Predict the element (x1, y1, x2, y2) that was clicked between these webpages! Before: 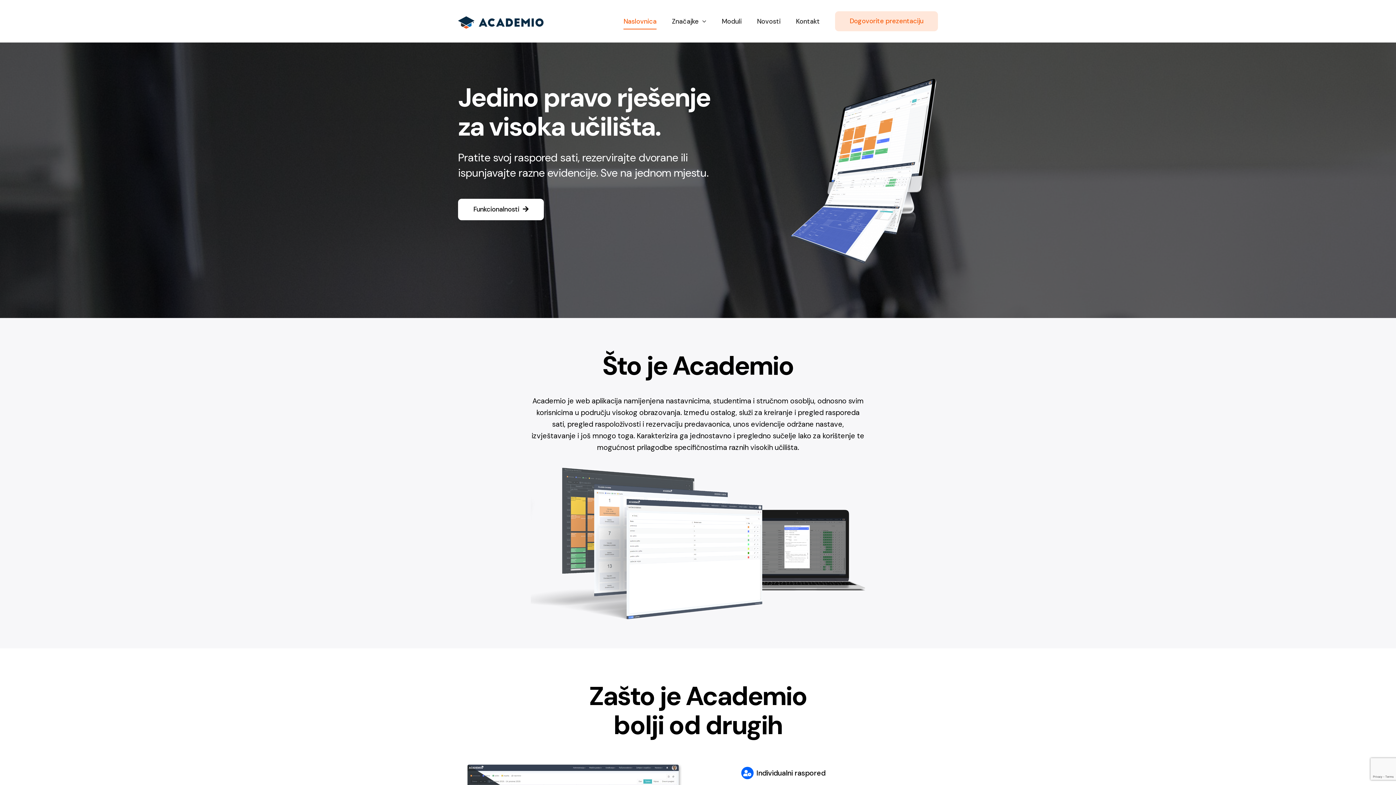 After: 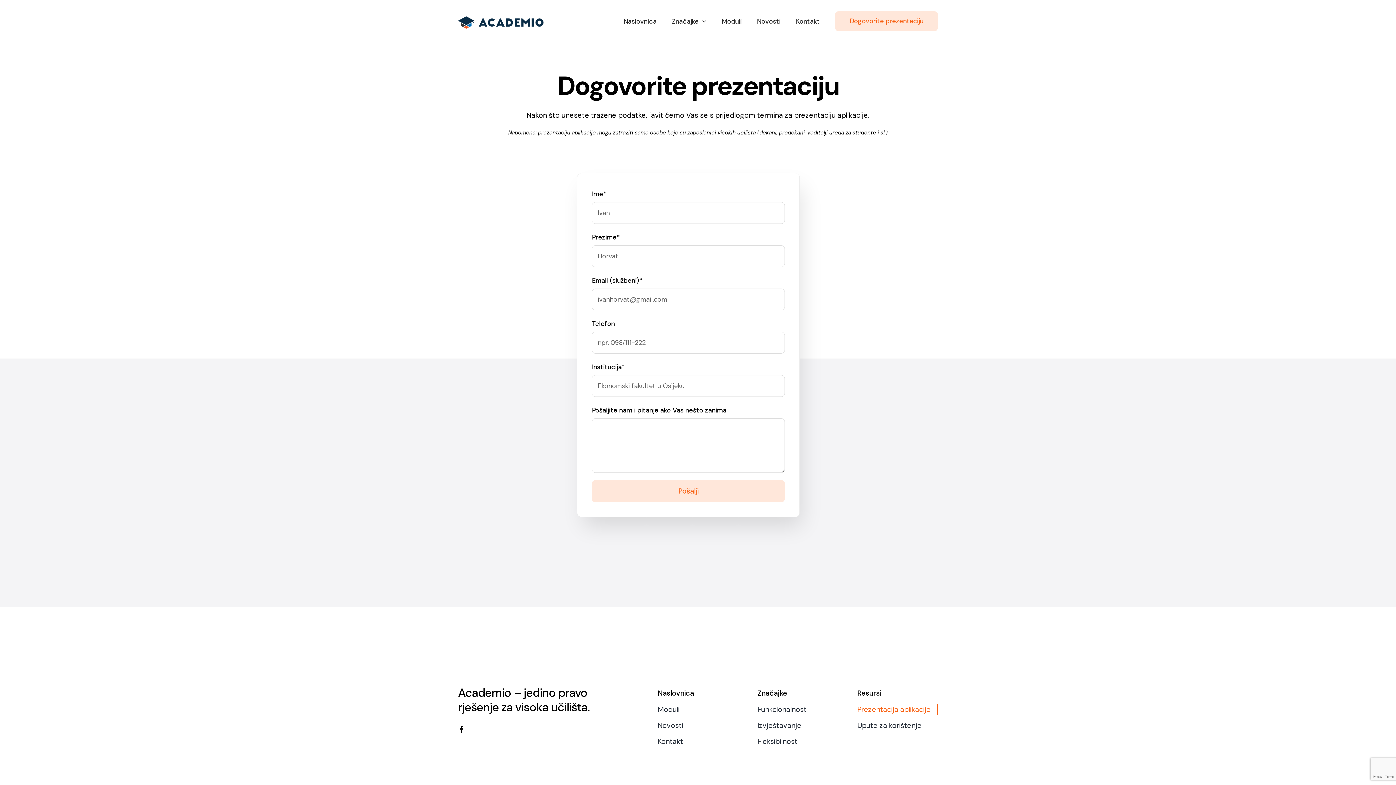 Action: label: Dogovorite prezentaciju bbox: (835, 0, 938, 42)